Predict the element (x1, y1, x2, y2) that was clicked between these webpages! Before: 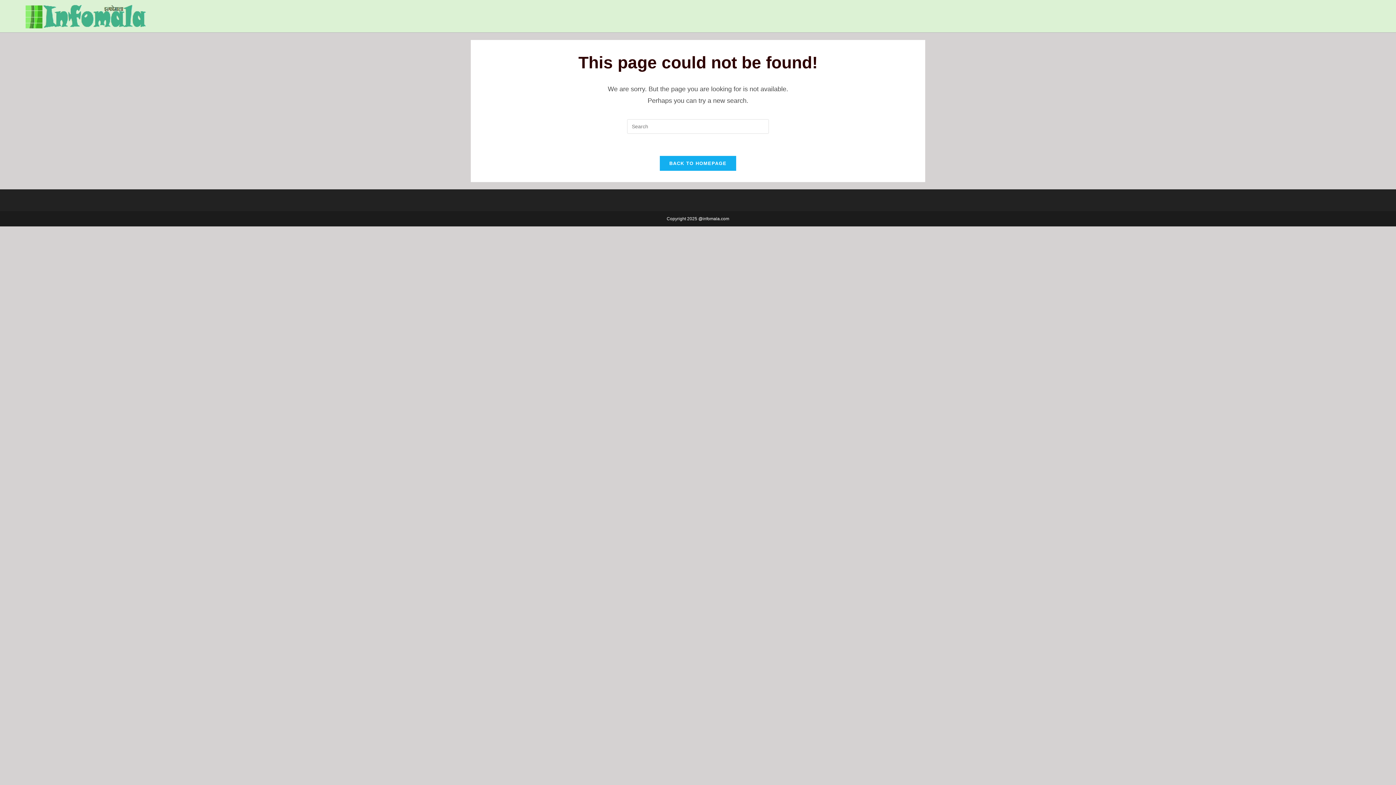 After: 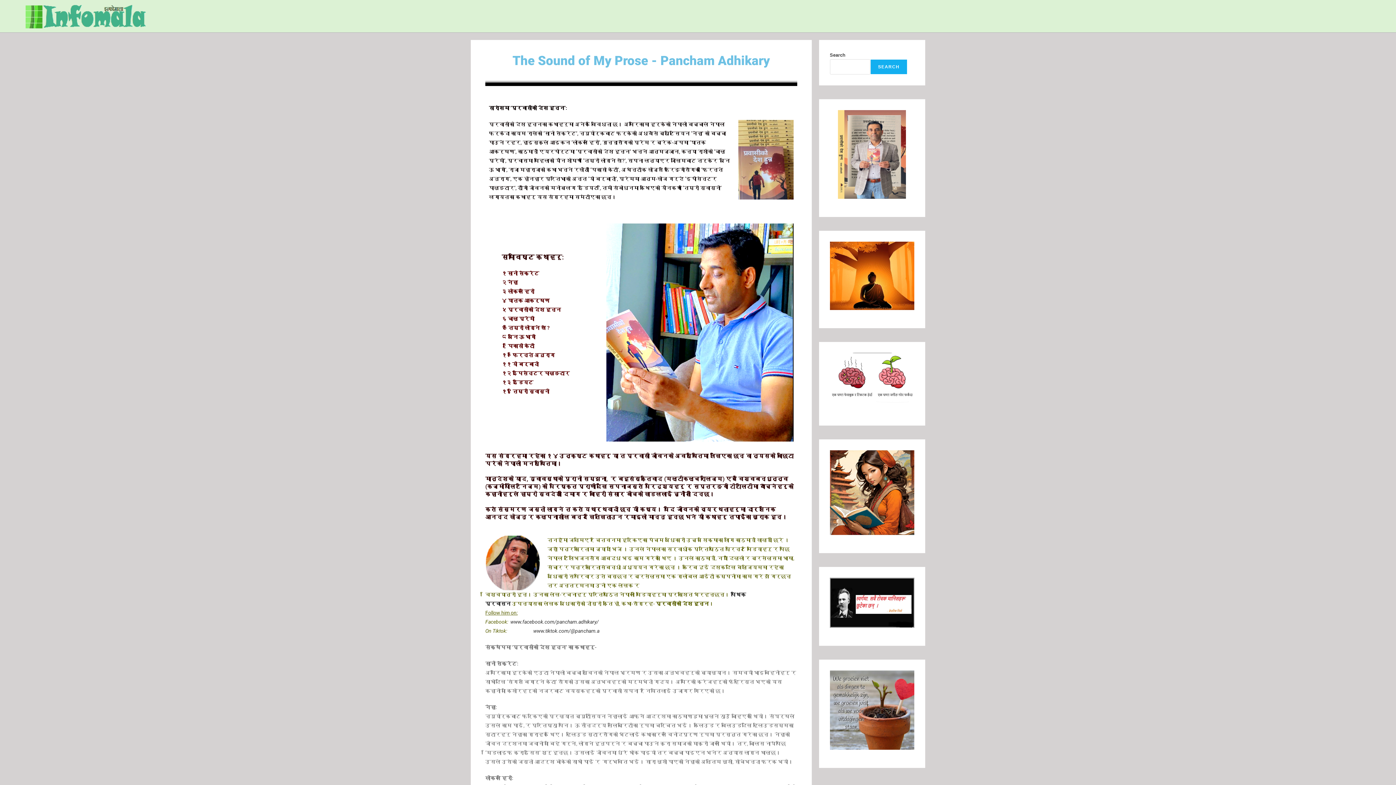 Action: bbox: (659, 155, 736, 171) label: BACK TO HOMEPAGE